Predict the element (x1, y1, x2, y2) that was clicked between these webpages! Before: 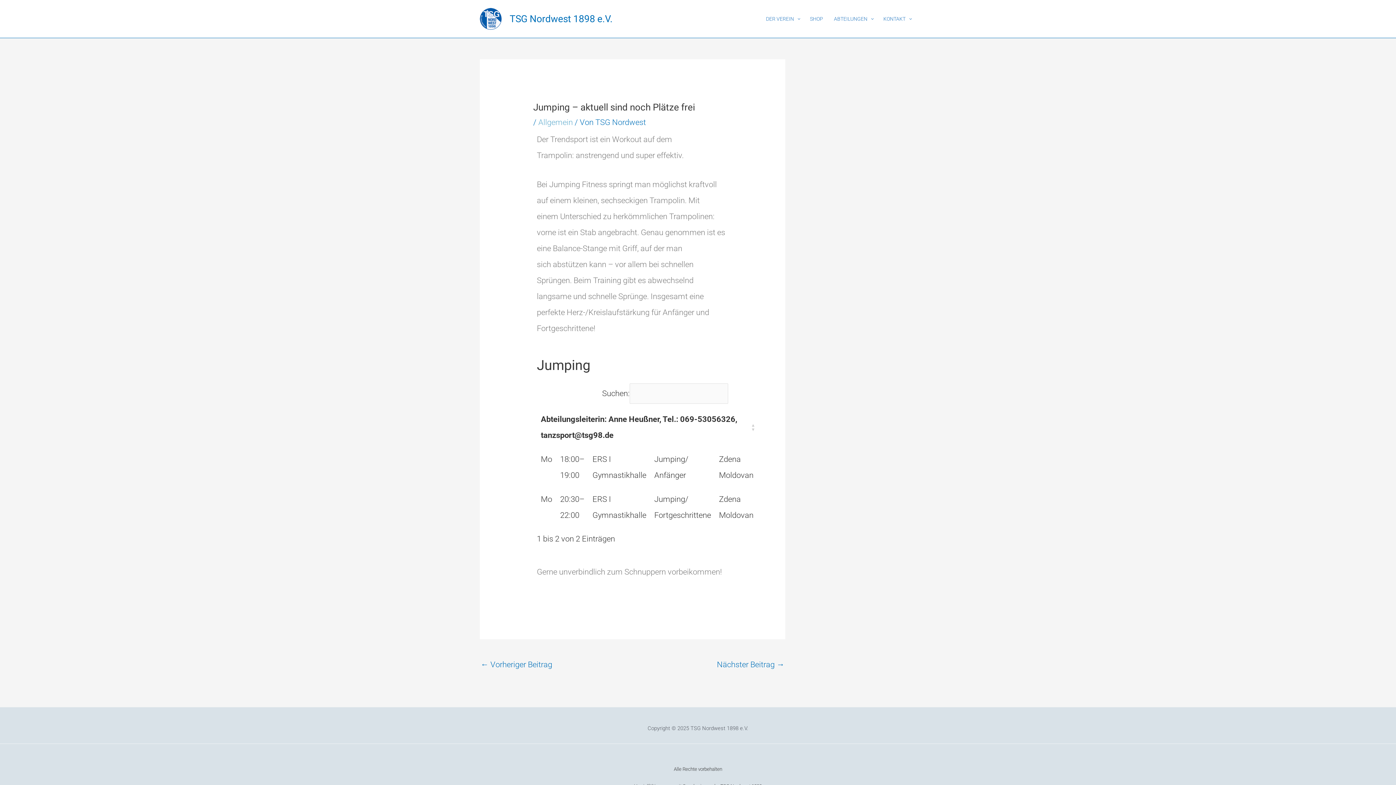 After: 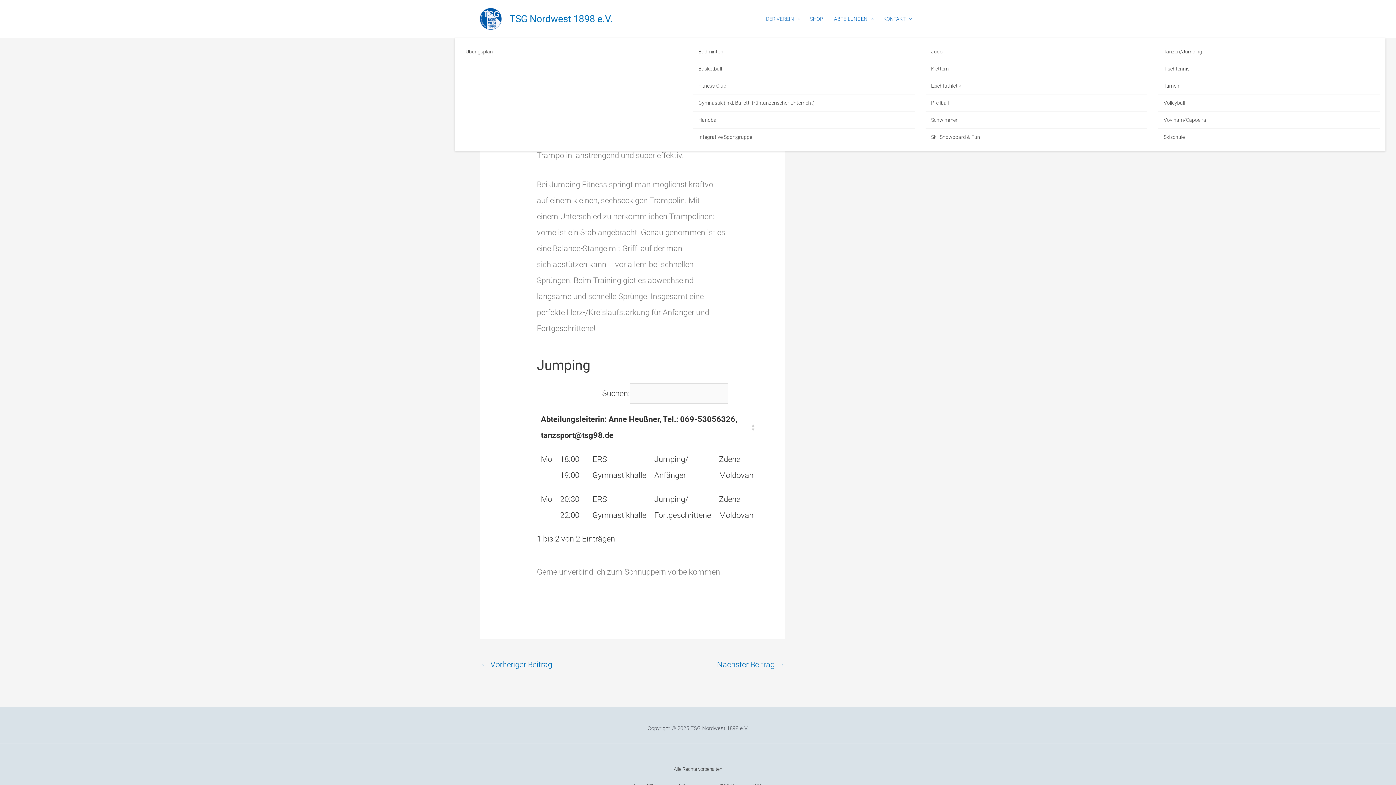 Action: label: ABTEILUNGEN bbox: (828, 8, 878, 29)